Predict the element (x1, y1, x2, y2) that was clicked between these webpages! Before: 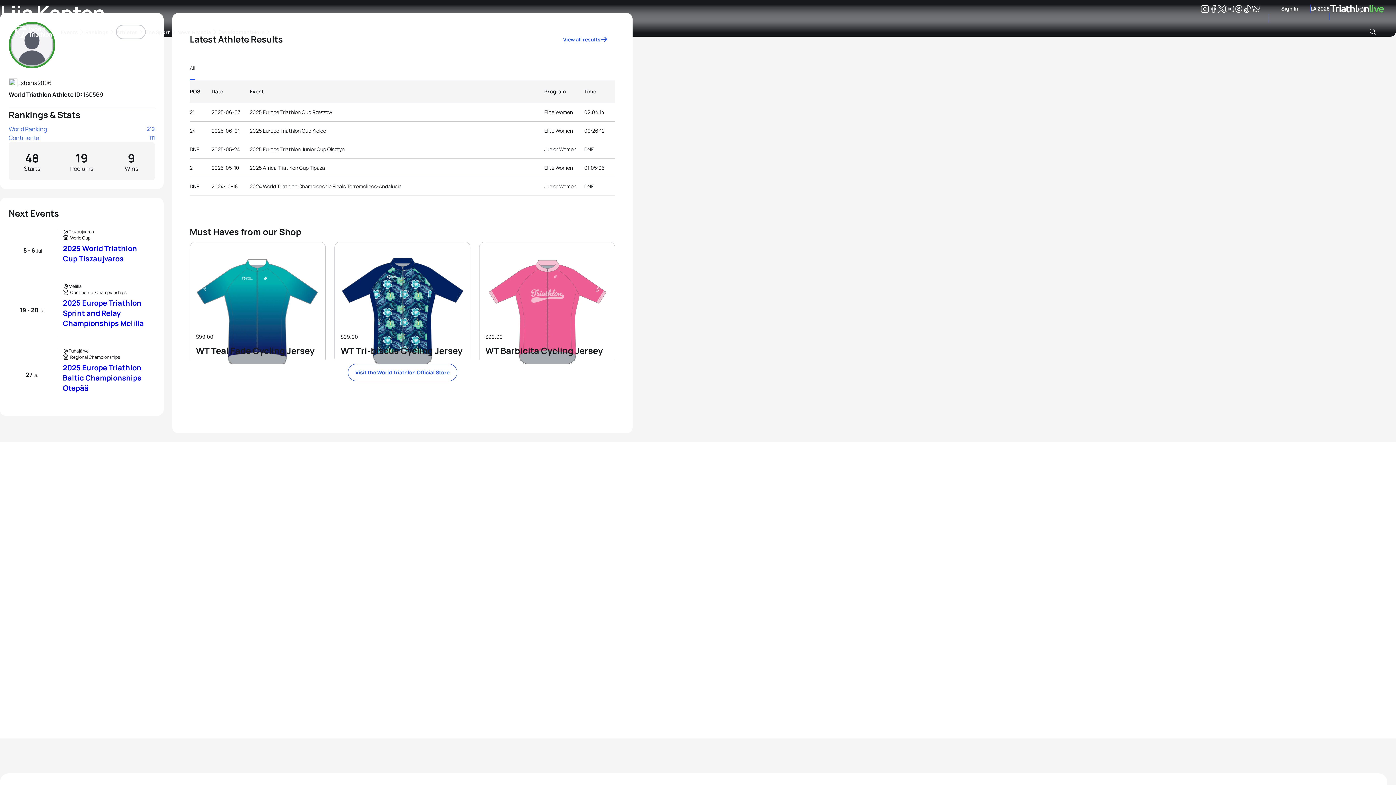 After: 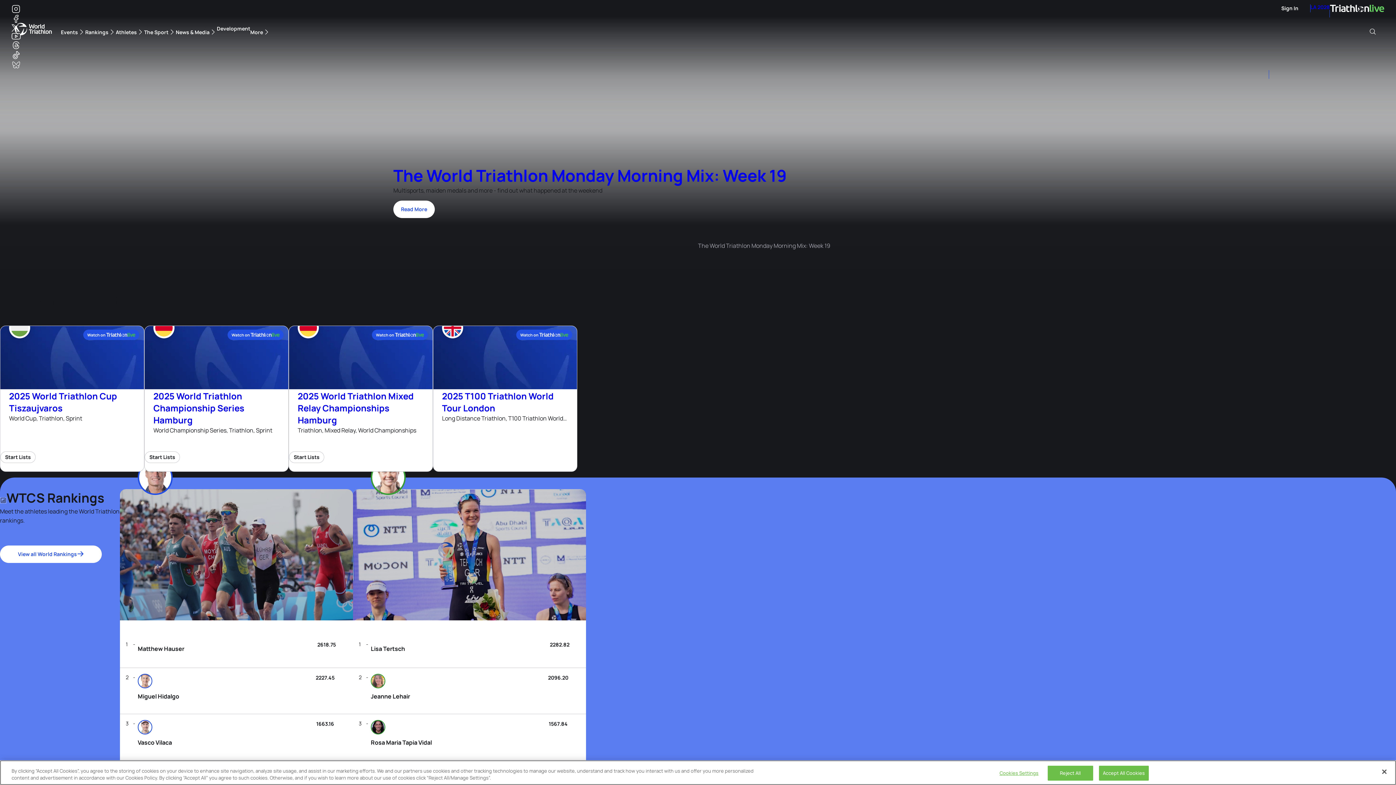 Action: bbox: (14, 22, 52, 41) label: World Triathlon